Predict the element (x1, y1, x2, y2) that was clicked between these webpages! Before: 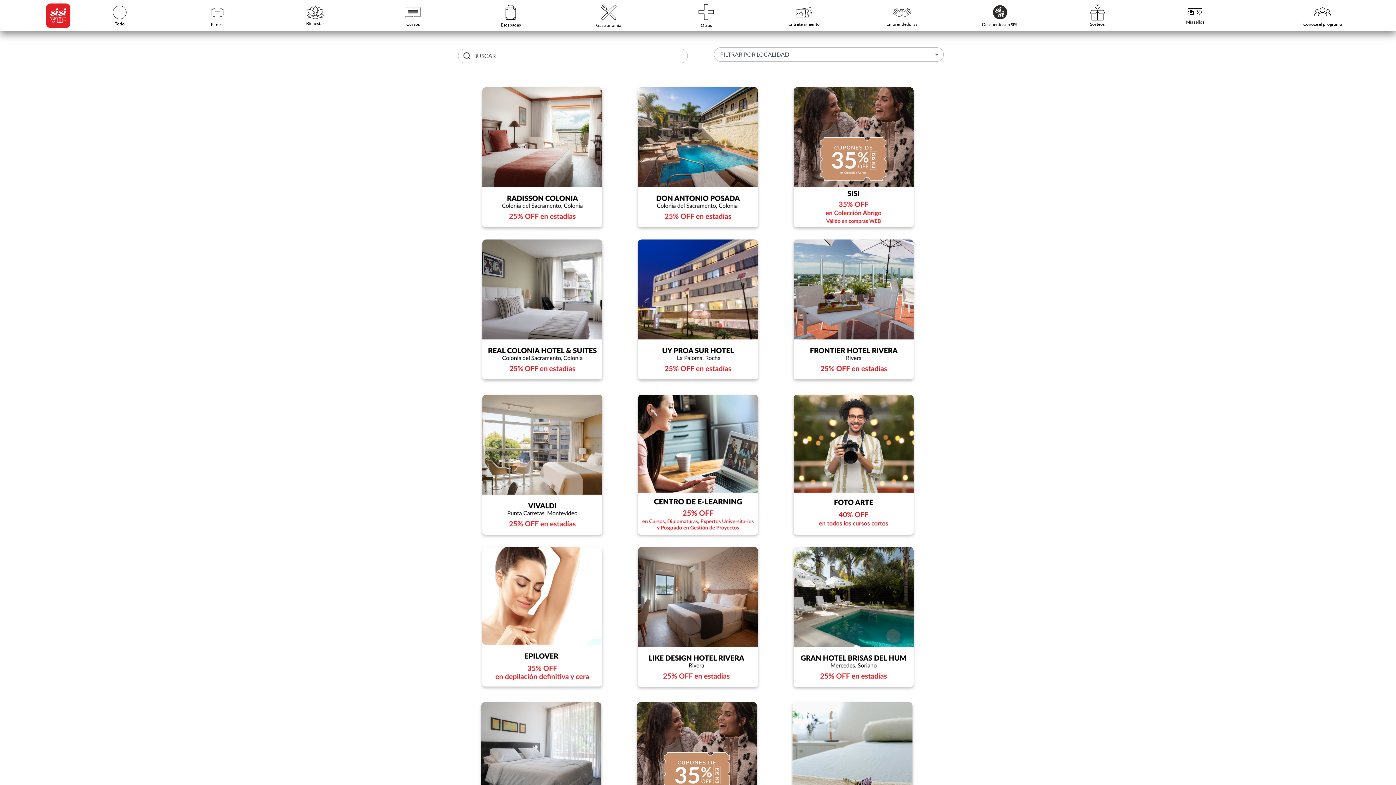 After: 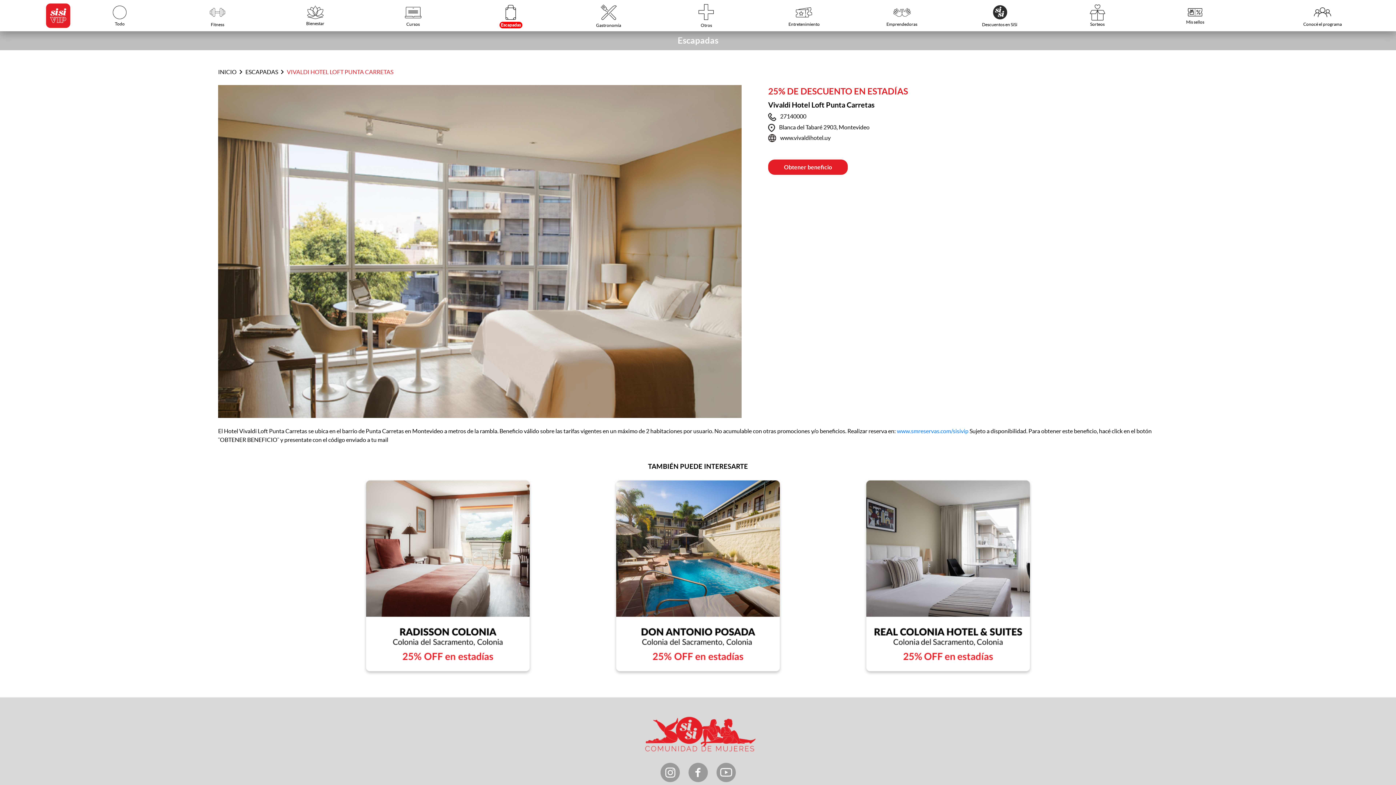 Action: bbox: (482, 394, 602, 534)